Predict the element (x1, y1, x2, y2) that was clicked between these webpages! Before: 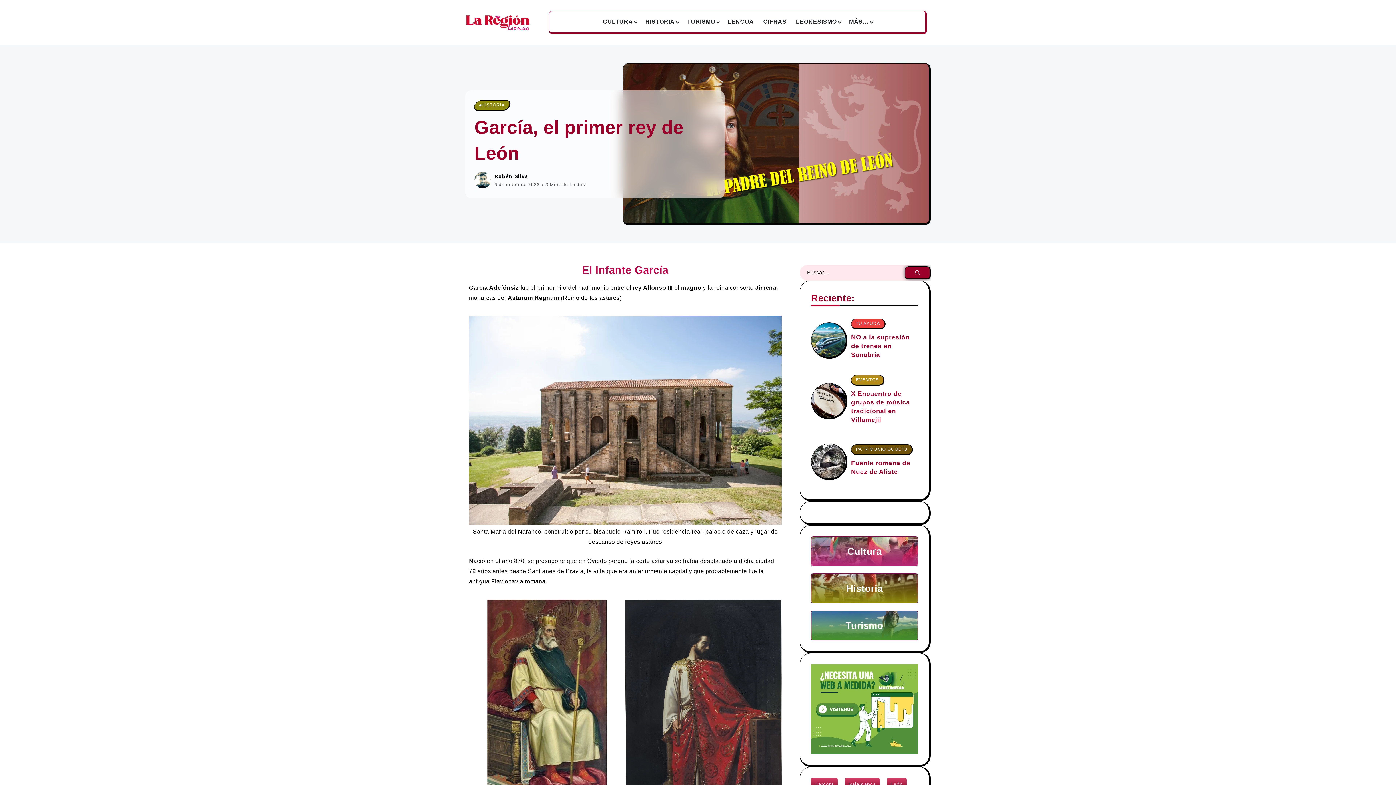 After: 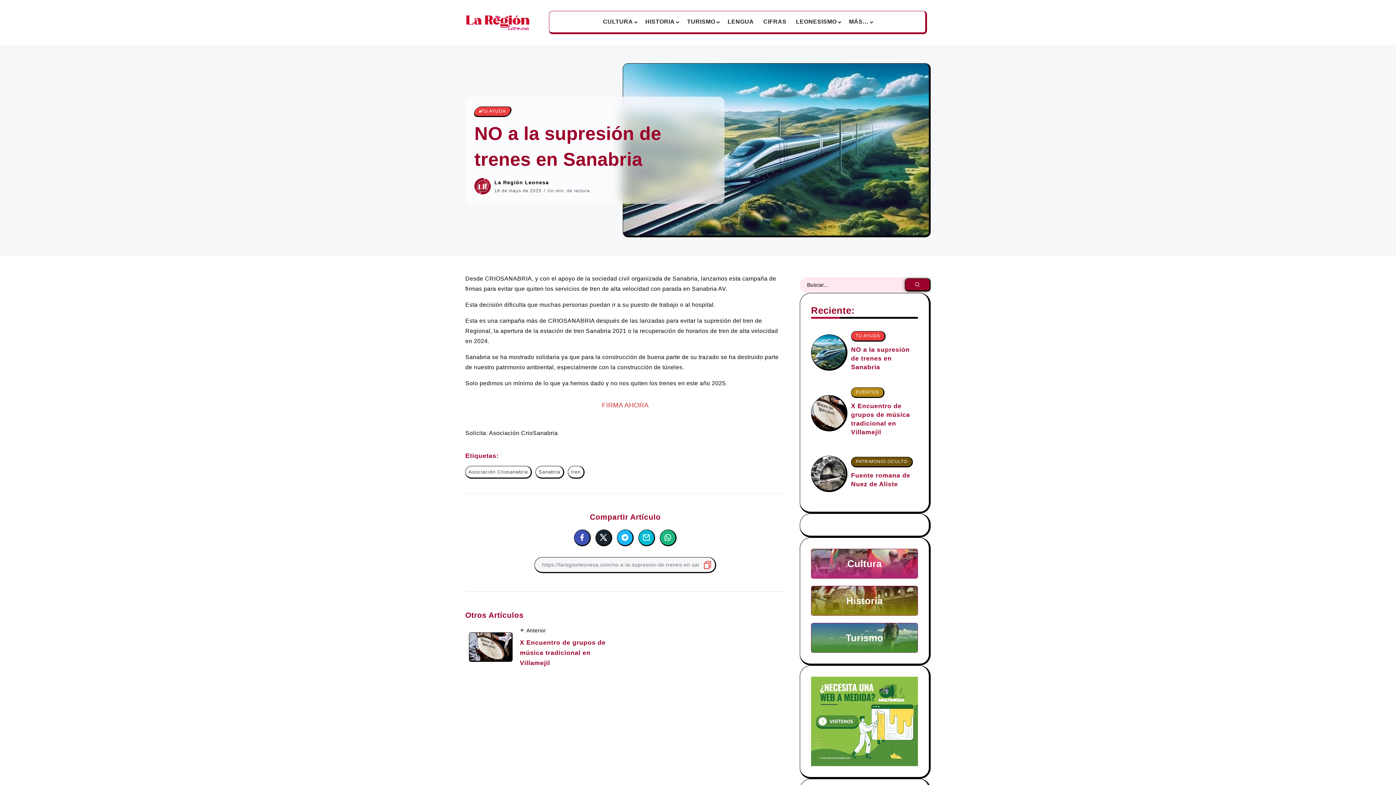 Action: label: Item Link bbox: (811, 322, 845, 357)